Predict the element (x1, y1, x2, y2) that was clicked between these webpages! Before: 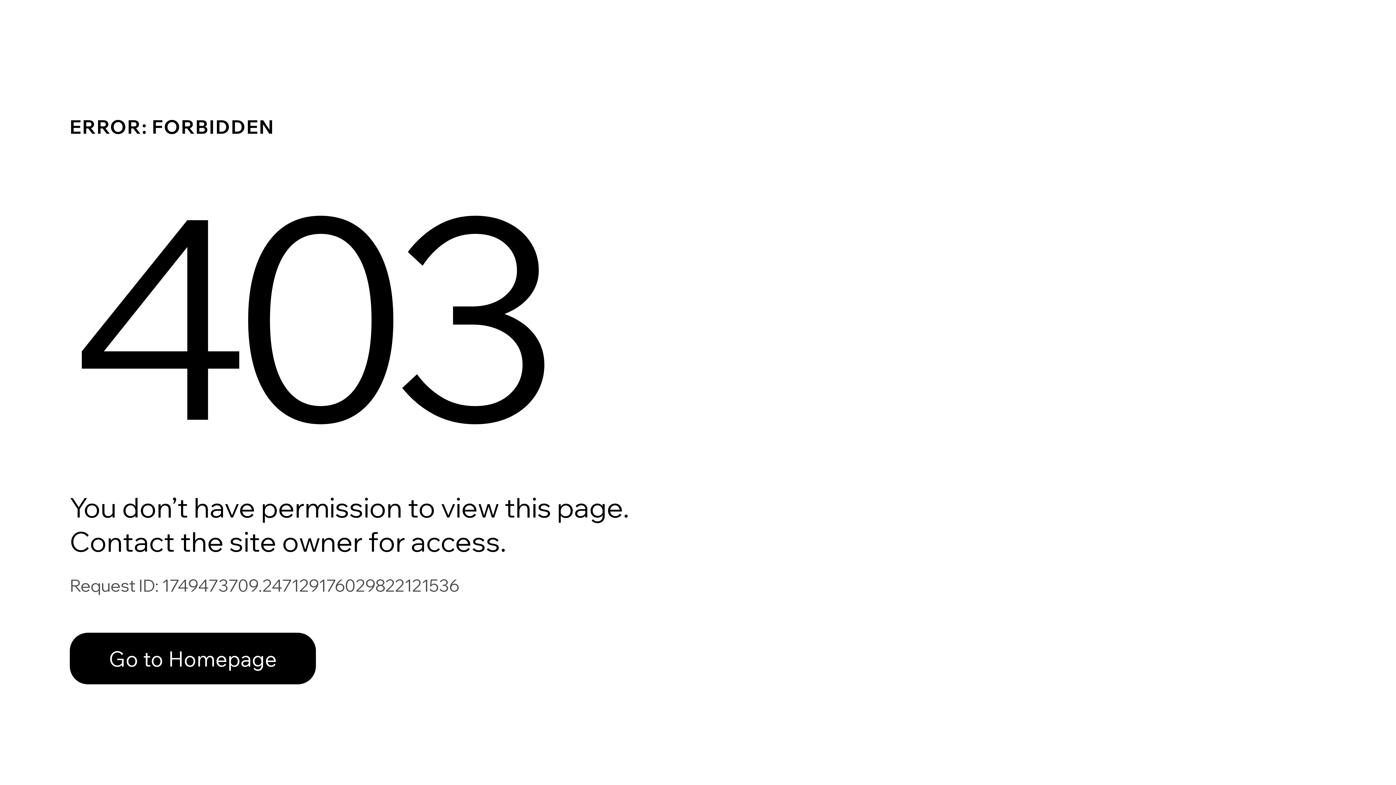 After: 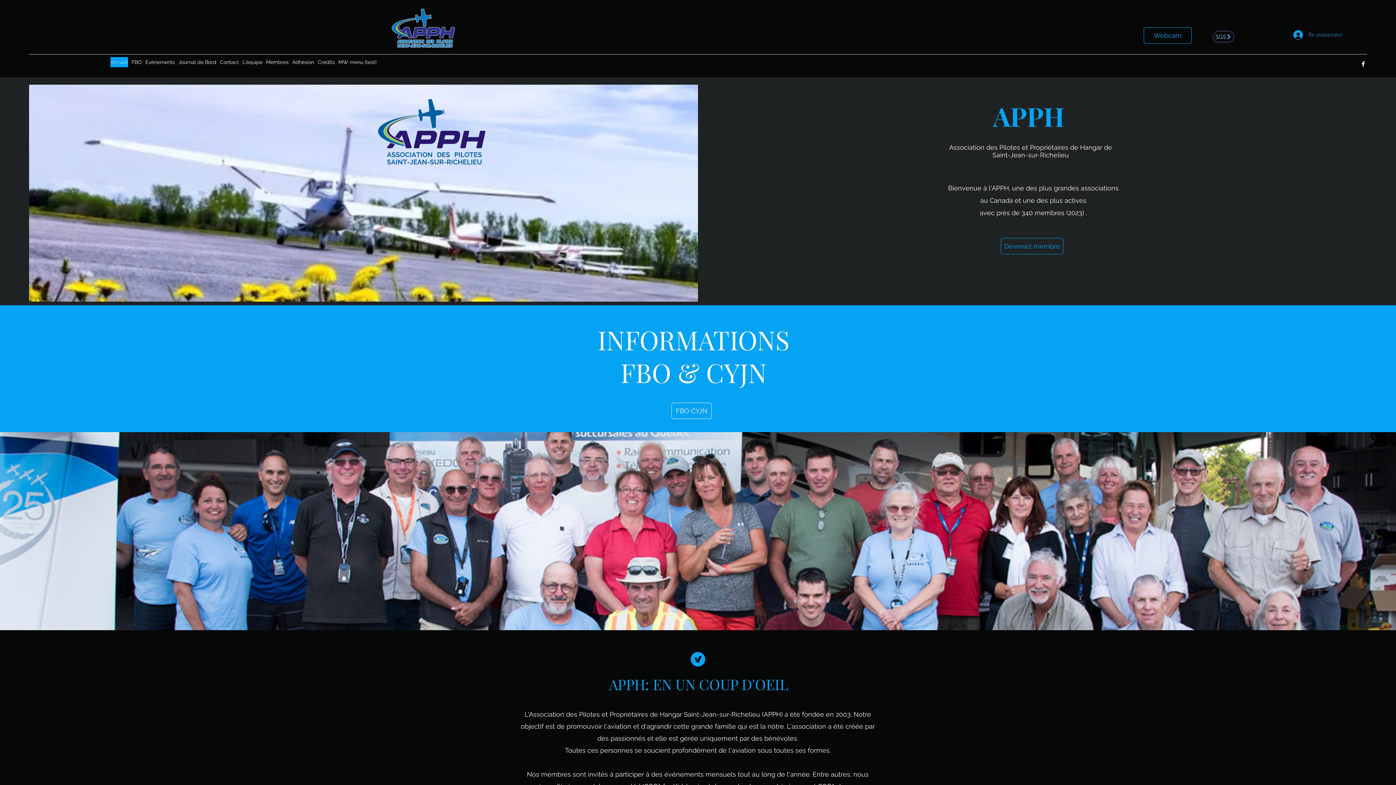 Action: label: Go to Homepage bbox: (69, 617, 768, 694)